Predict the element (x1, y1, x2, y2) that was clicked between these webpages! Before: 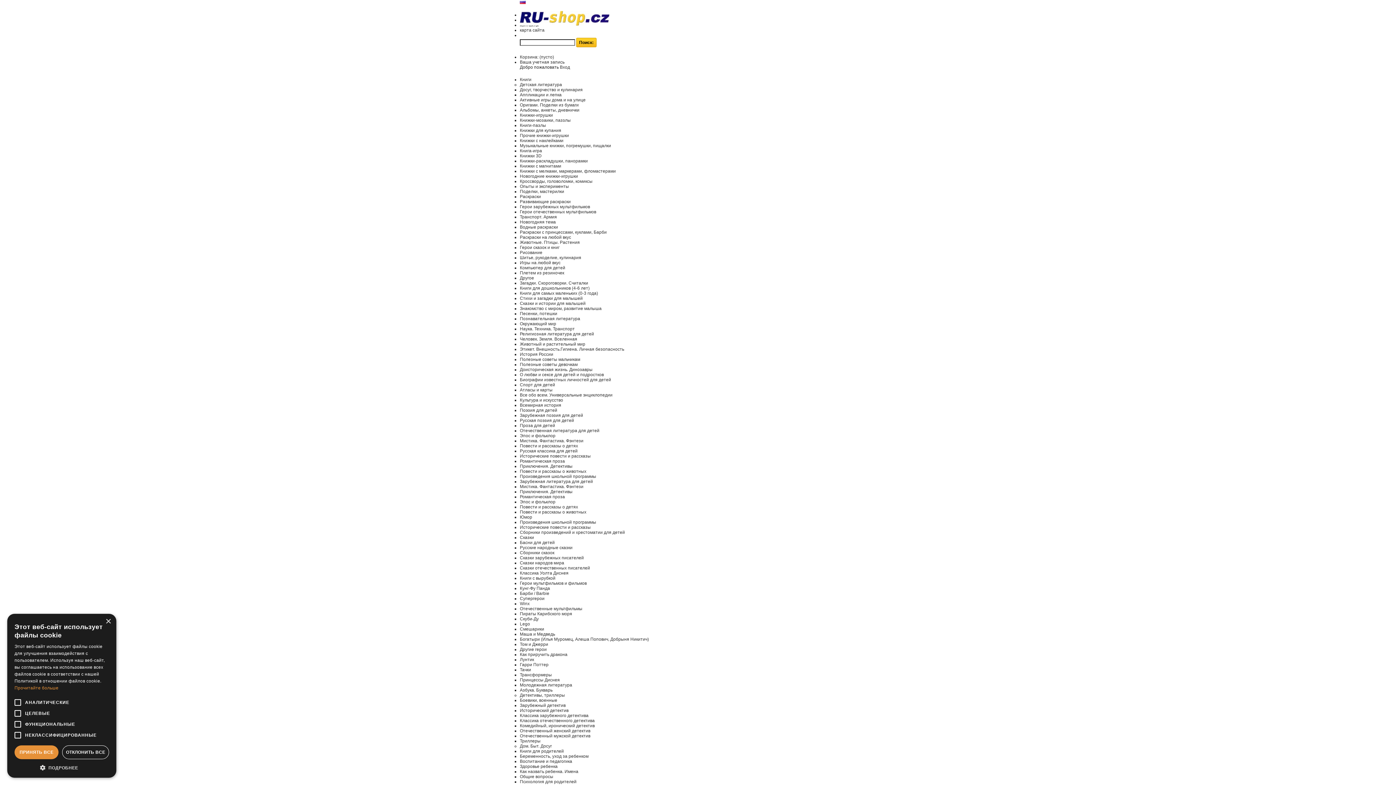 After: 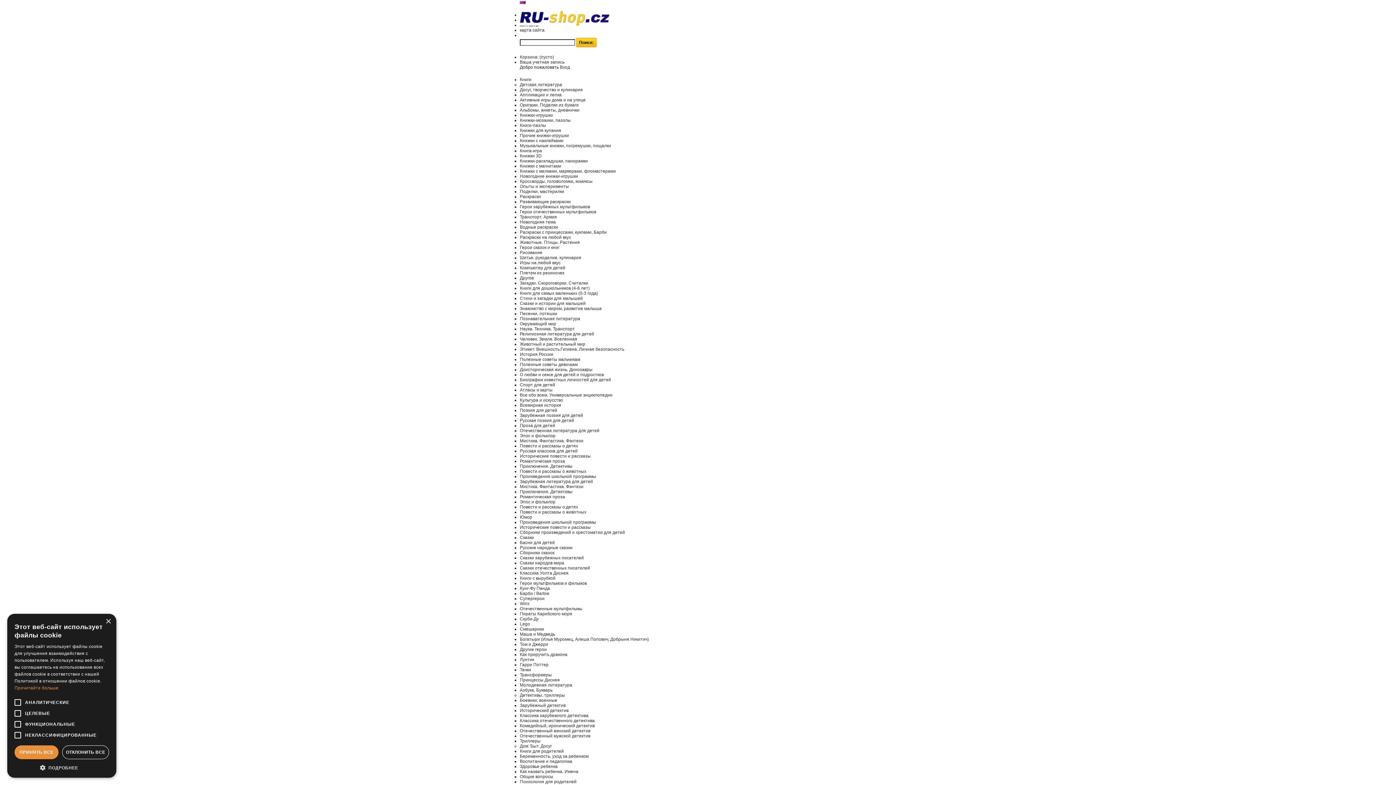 Action: label: Маша и Медведь bbox: (520, 632, 555, 637)